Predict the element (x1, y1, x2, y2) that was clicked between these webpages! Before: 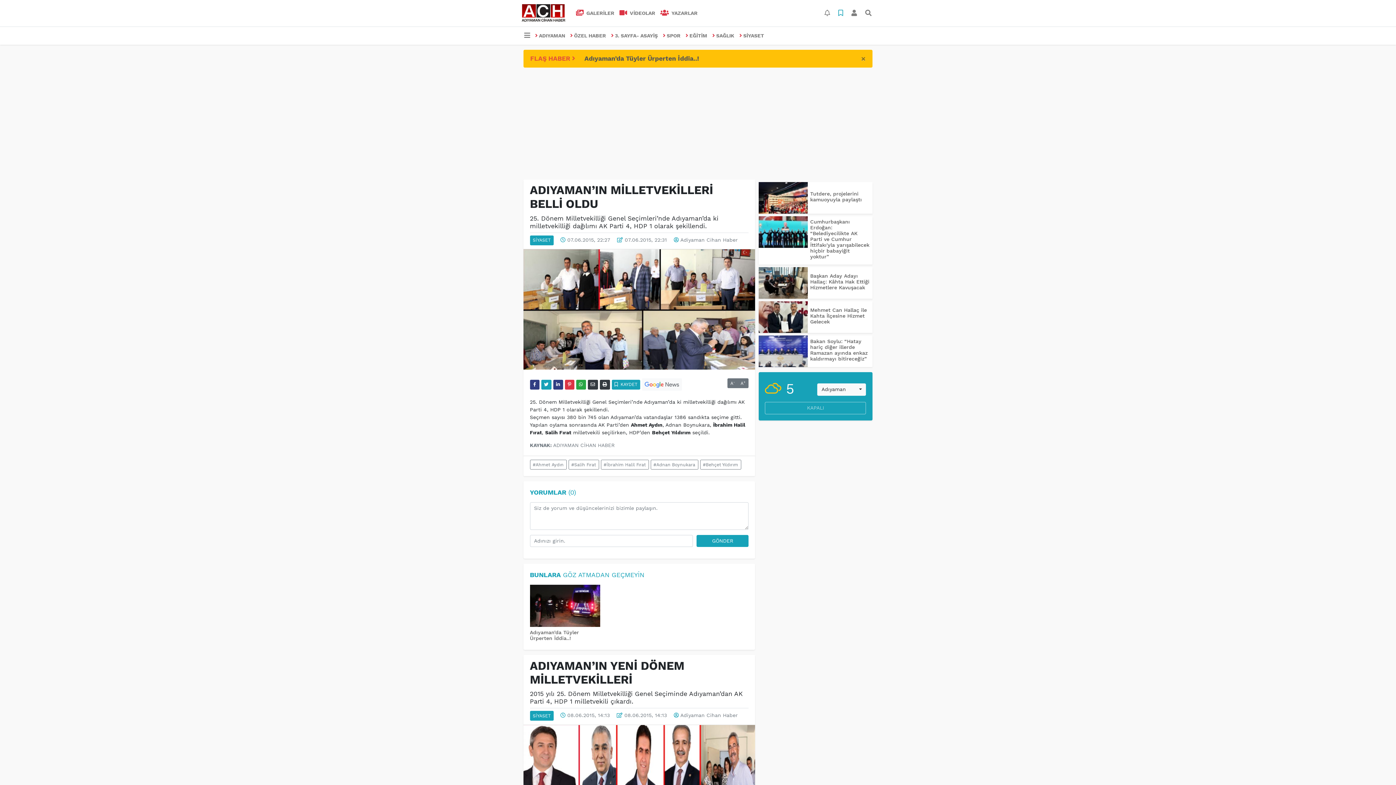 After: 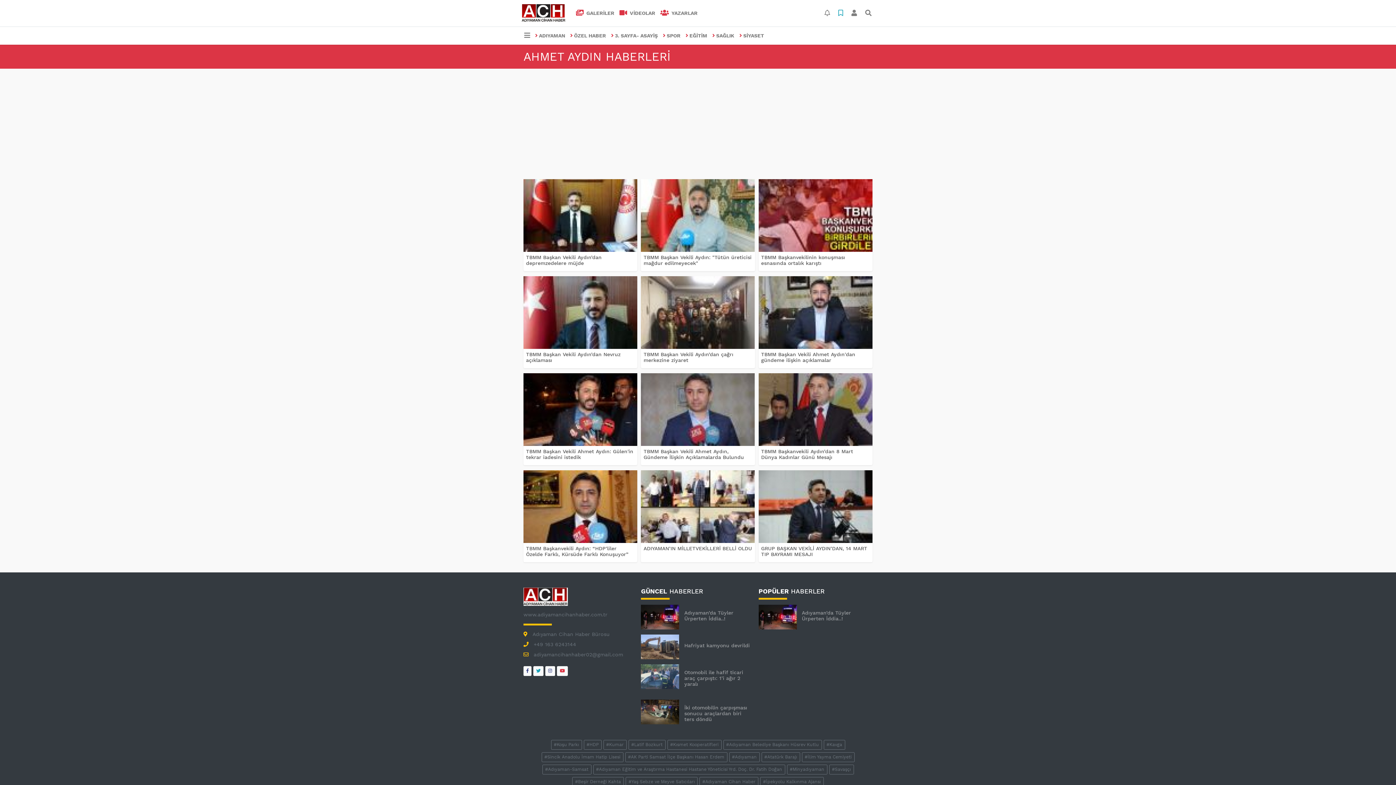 Action: bbox: (530, 460, 566, 469) label: #Ahmet Aydın